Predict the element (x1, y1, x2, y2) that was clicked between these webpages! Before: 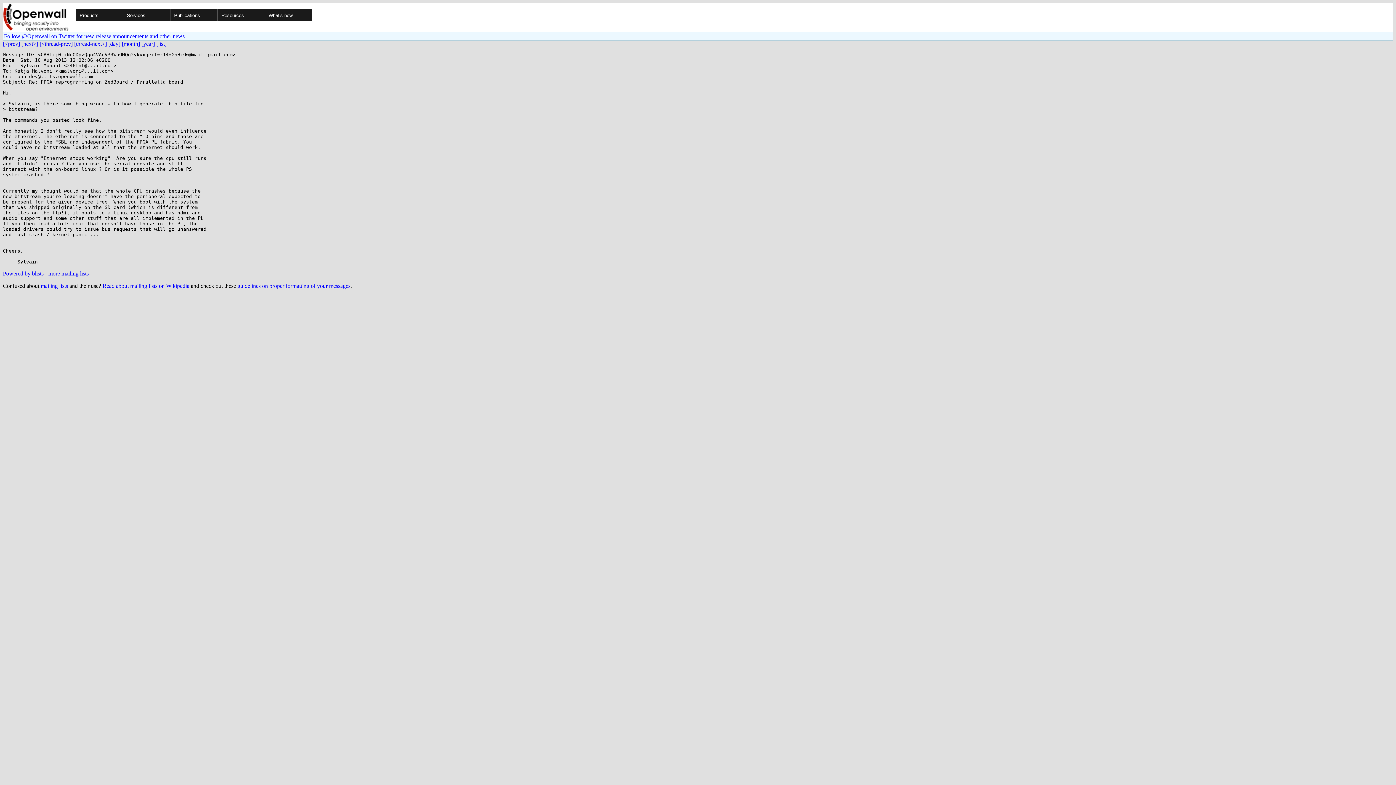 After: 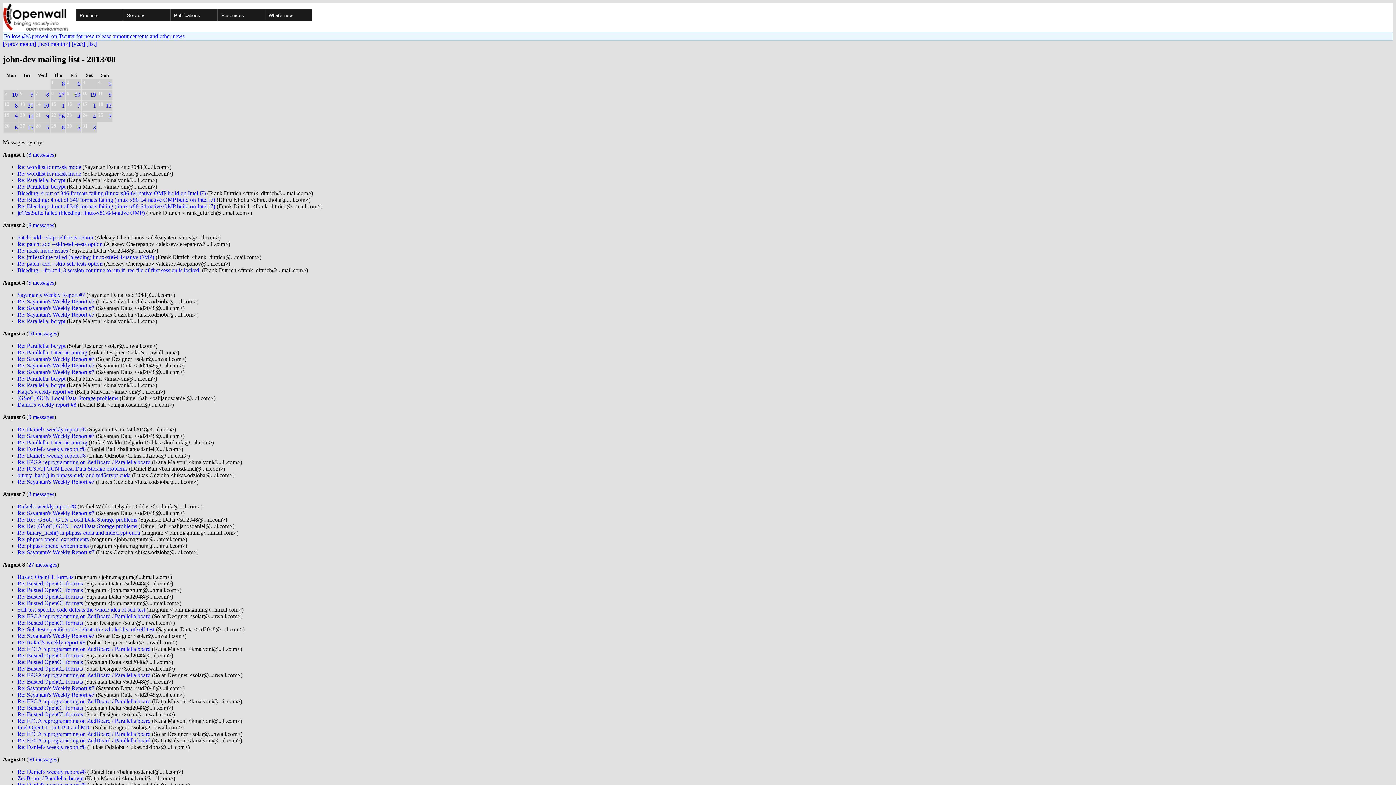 Action: label: [month] bbox: (121, 40, 140, 46)